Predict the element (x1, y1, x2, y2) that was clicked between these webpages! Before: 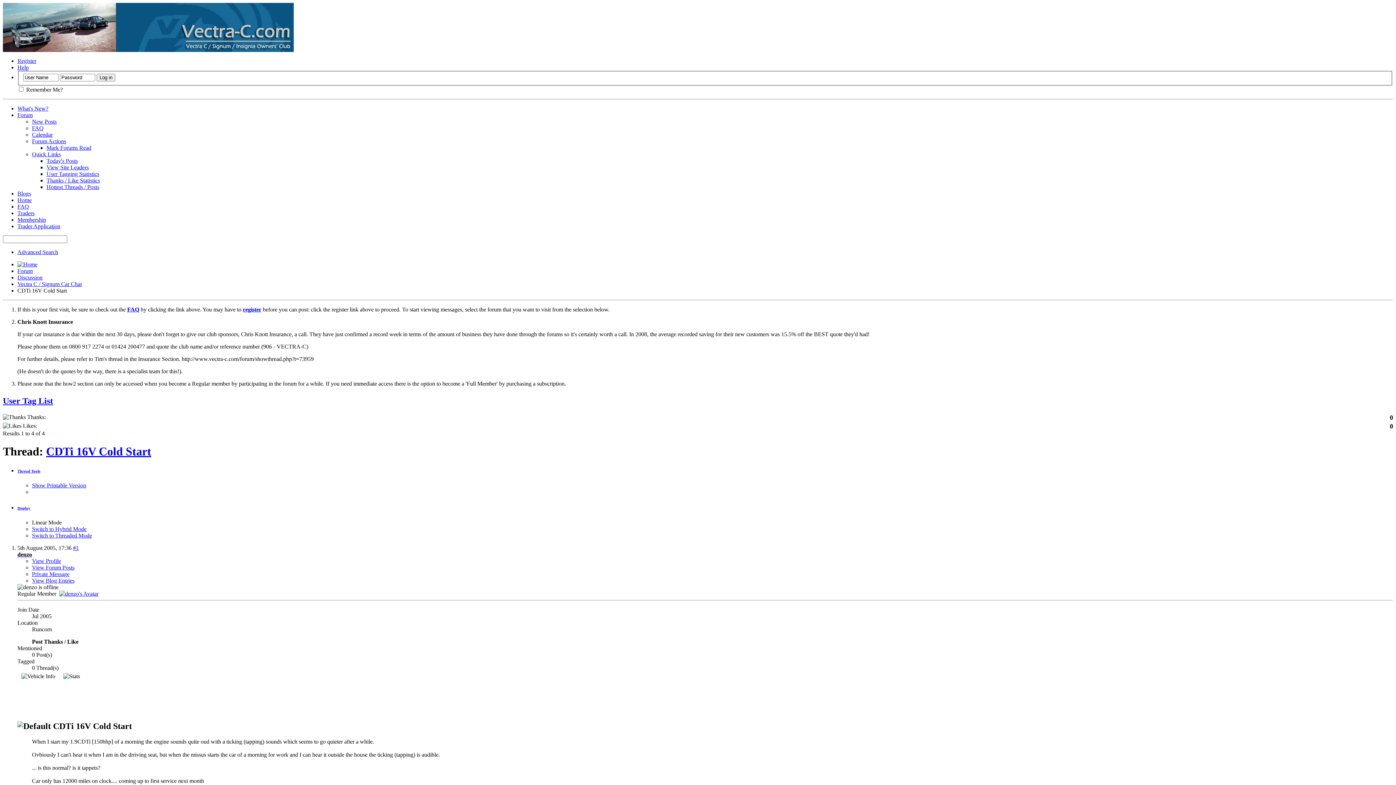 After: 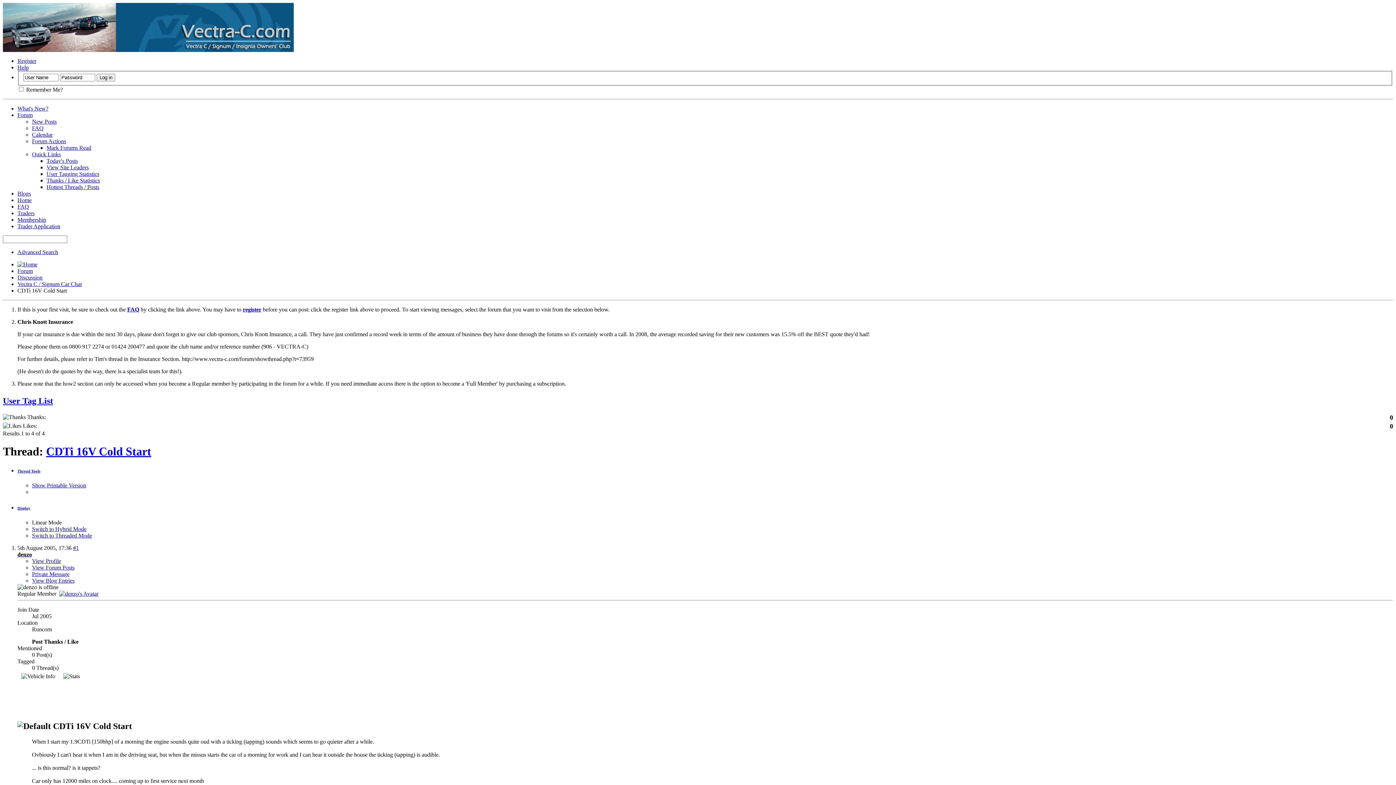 Action: bbox: (17, 469, 40, 473) label: Thread Tools